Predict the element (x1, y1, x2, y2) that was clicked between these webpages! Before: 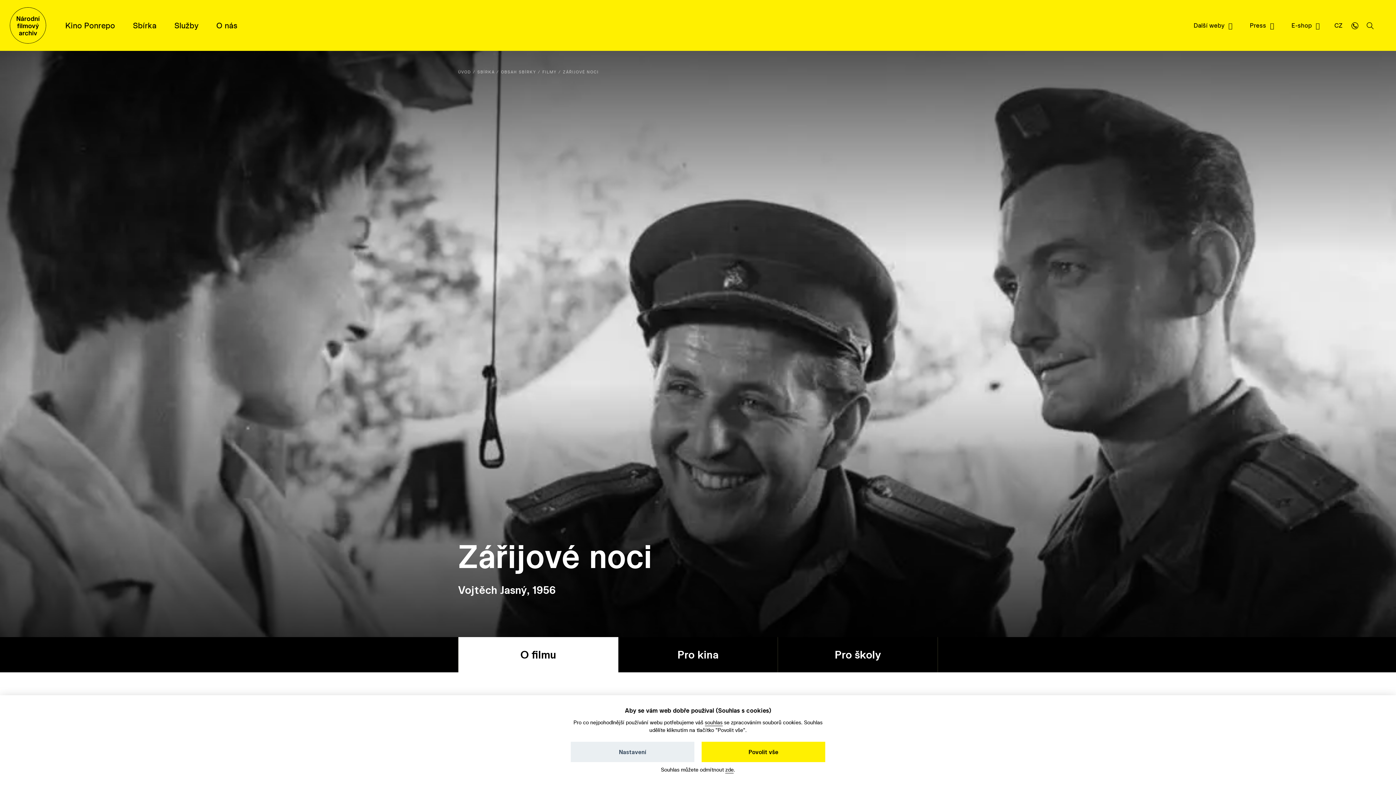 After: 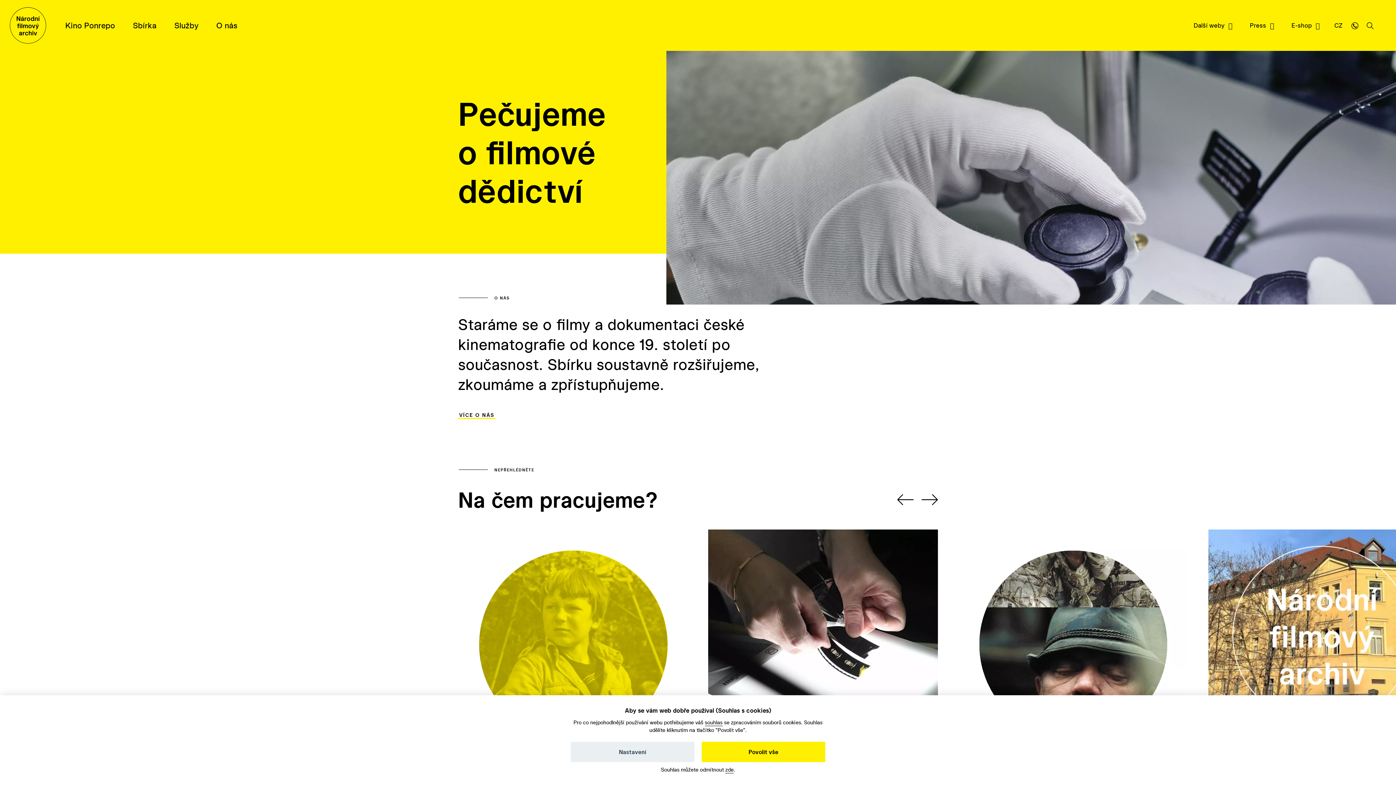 Action: label: ÚVOD bbox: (458, 69, 471, 74)